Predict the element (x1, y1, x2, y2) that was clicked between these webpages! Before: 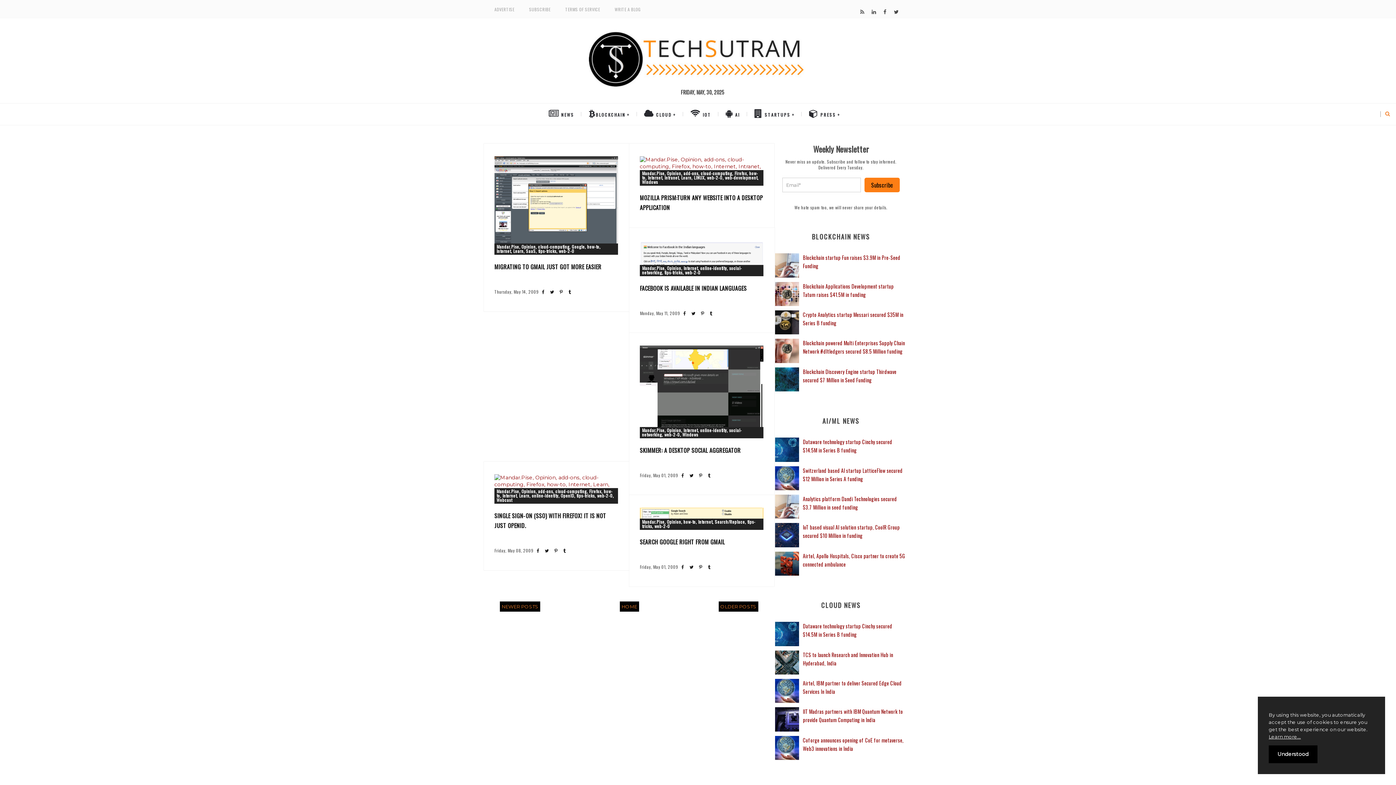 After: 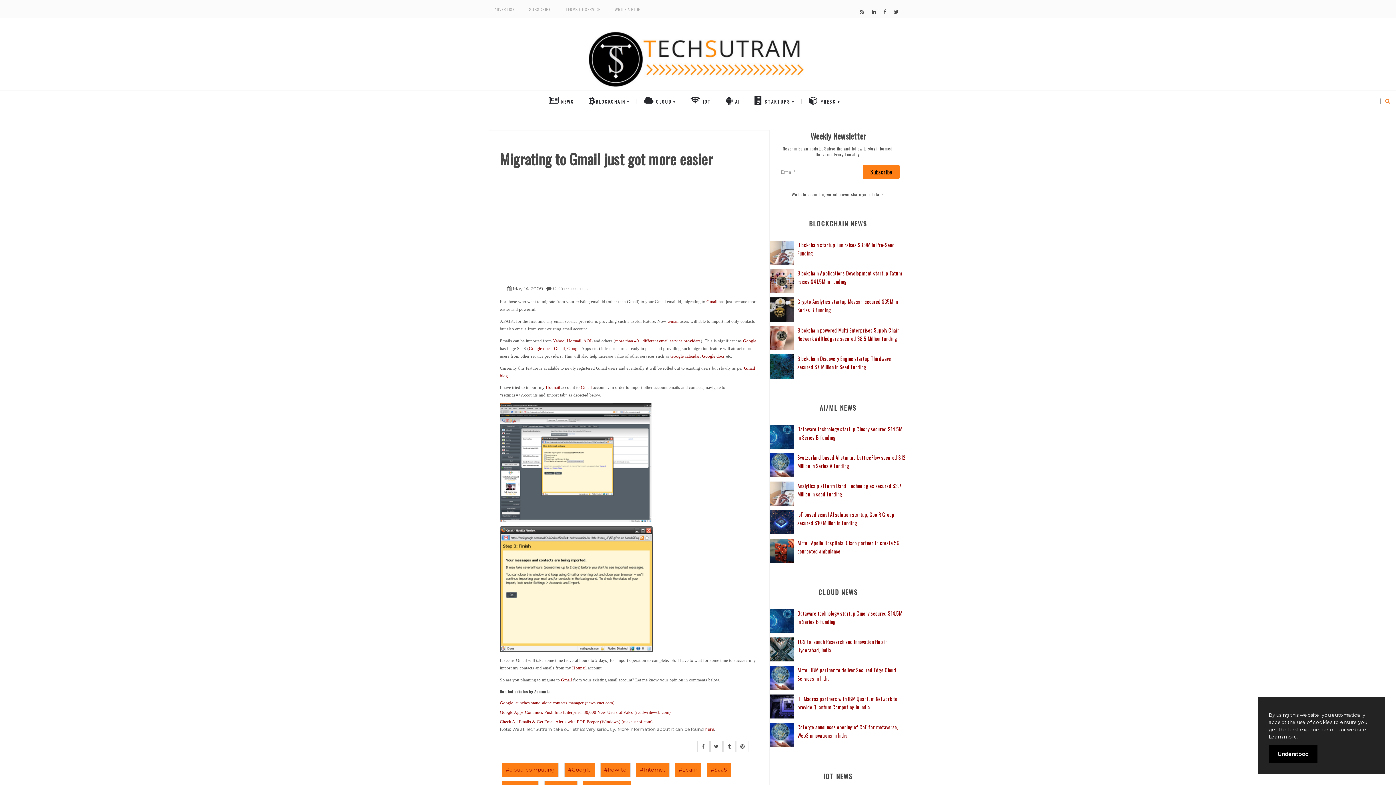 Action: bbox: (494, 262, 618, 271) label: MIGRATING TO GMAIL JUST GOT MORE EASIER